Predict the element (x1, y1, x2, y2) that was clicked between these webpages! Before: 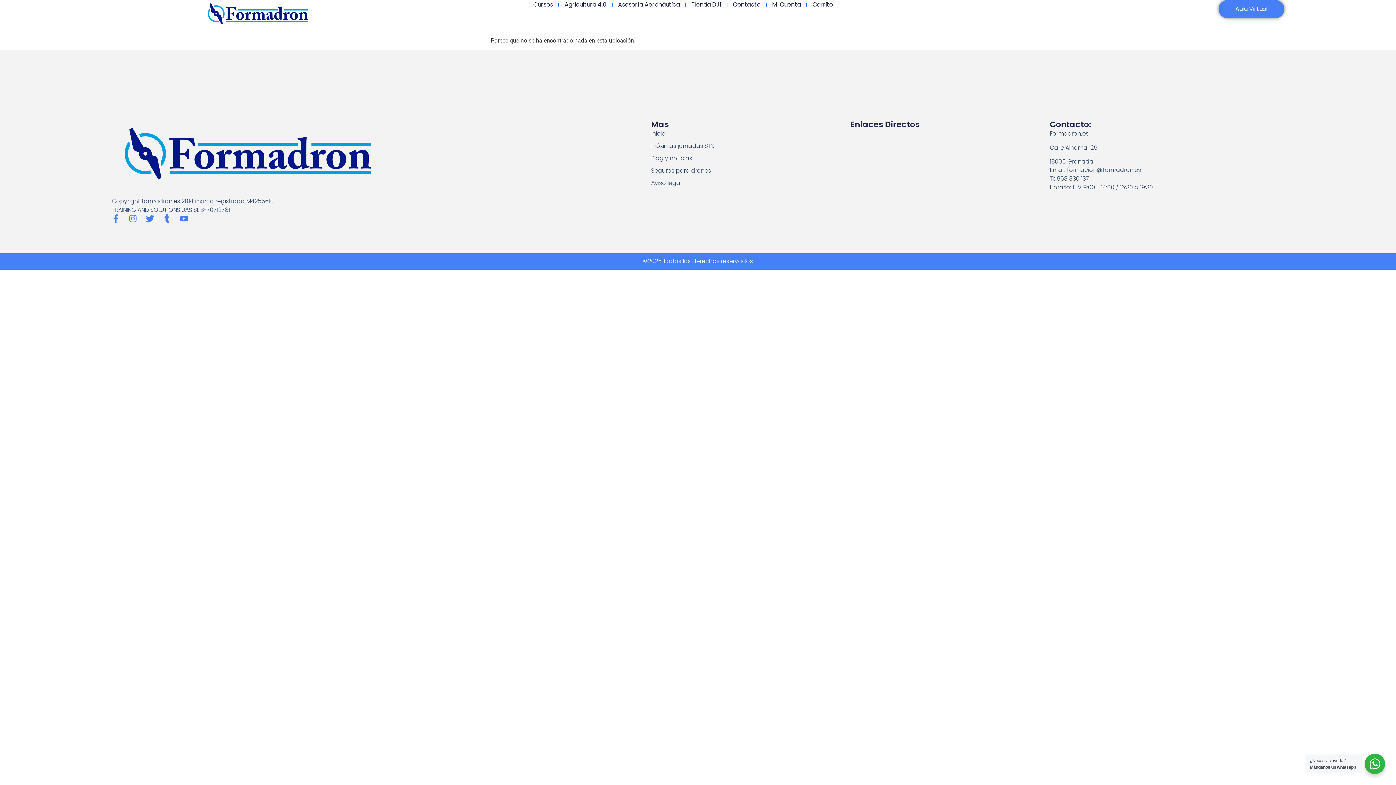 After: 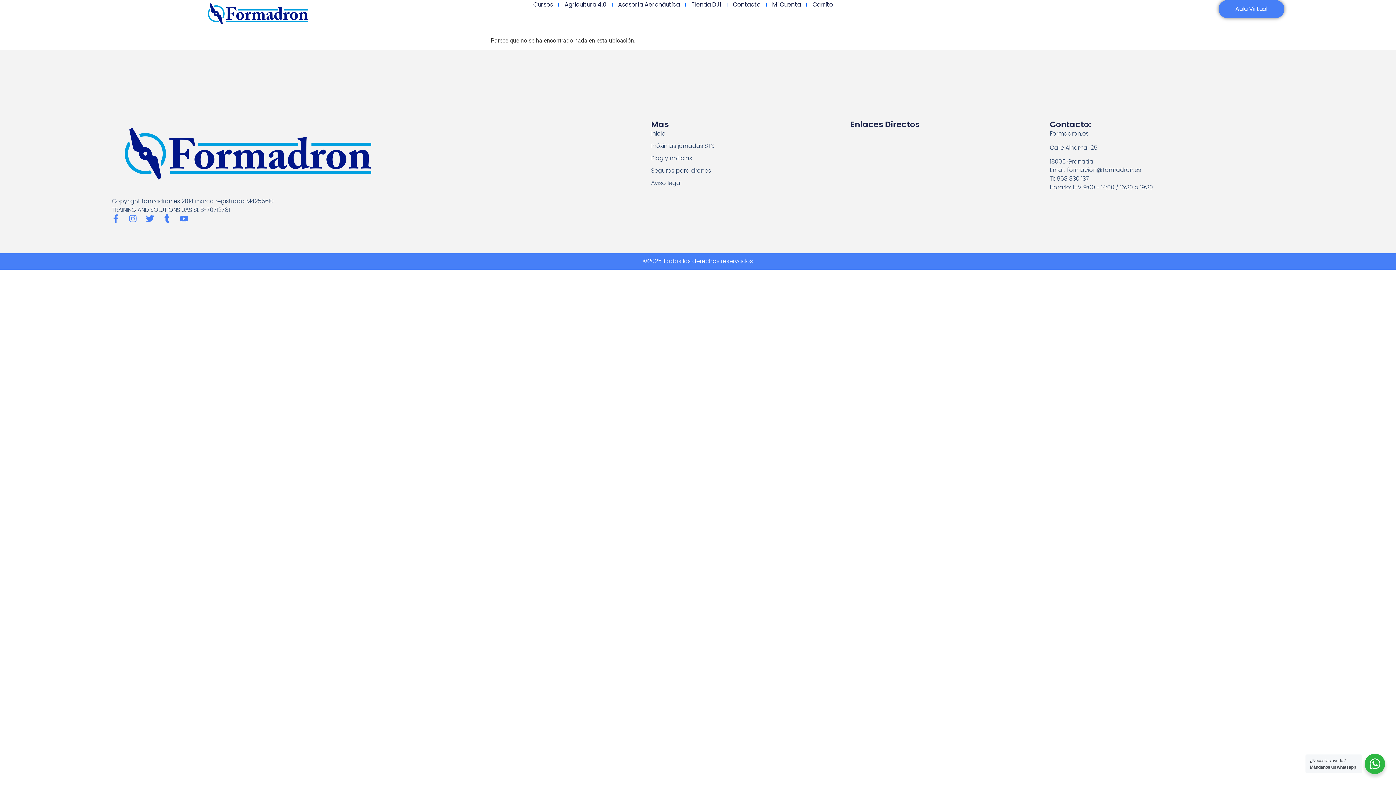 Action: bbox: (1050, 165, 1284, 174) label: Email: formacion@formadron.es